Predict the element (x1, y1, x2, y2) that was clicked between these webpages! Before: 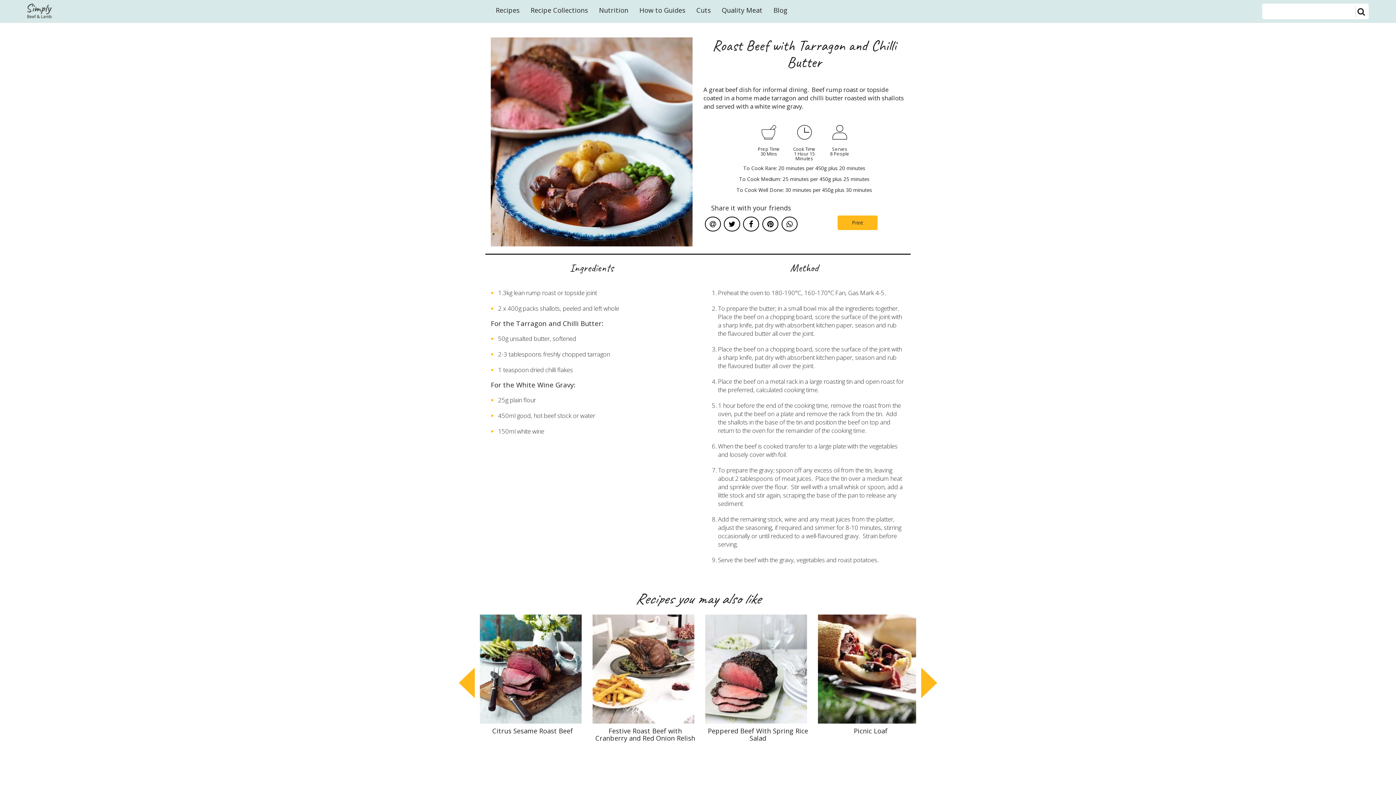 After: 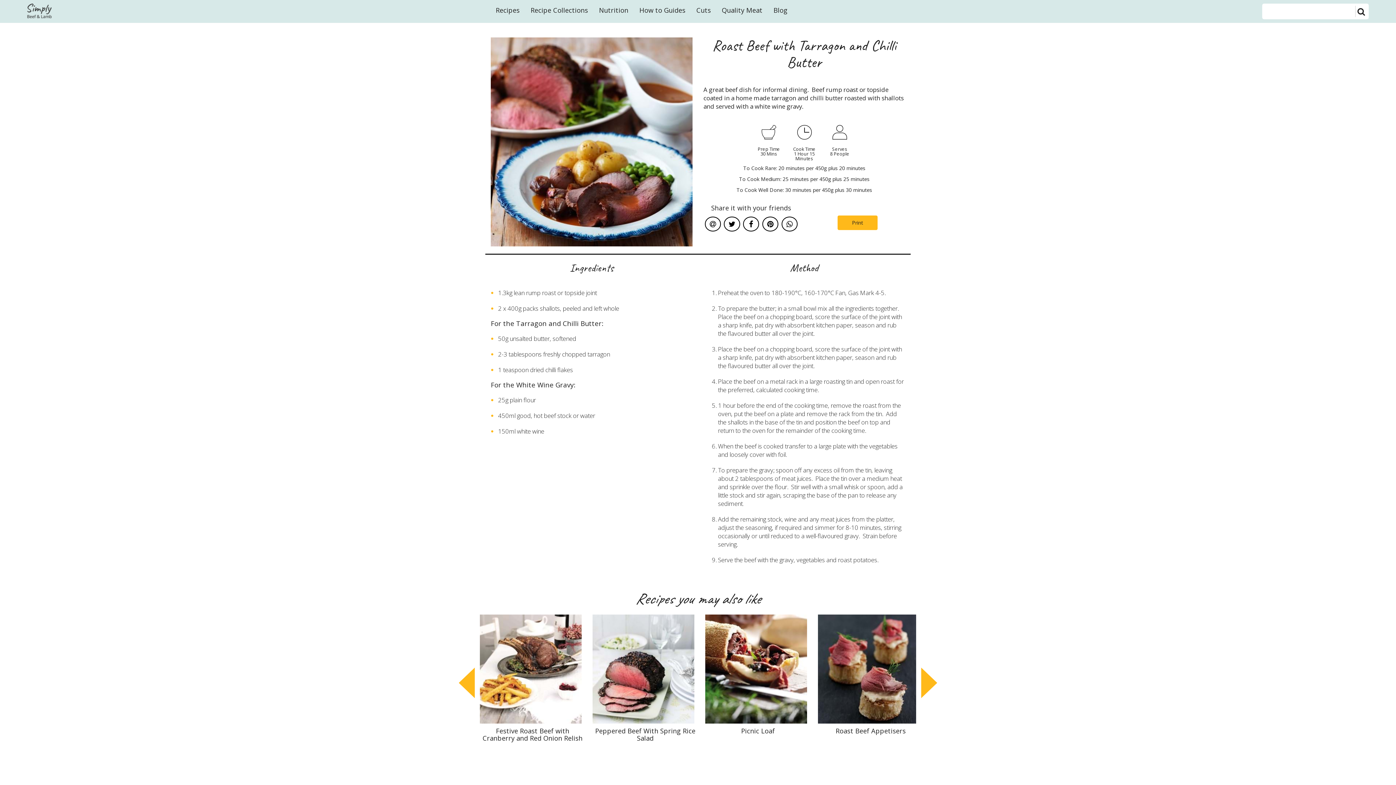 Action: bbox: (909, 641, 945, 719)